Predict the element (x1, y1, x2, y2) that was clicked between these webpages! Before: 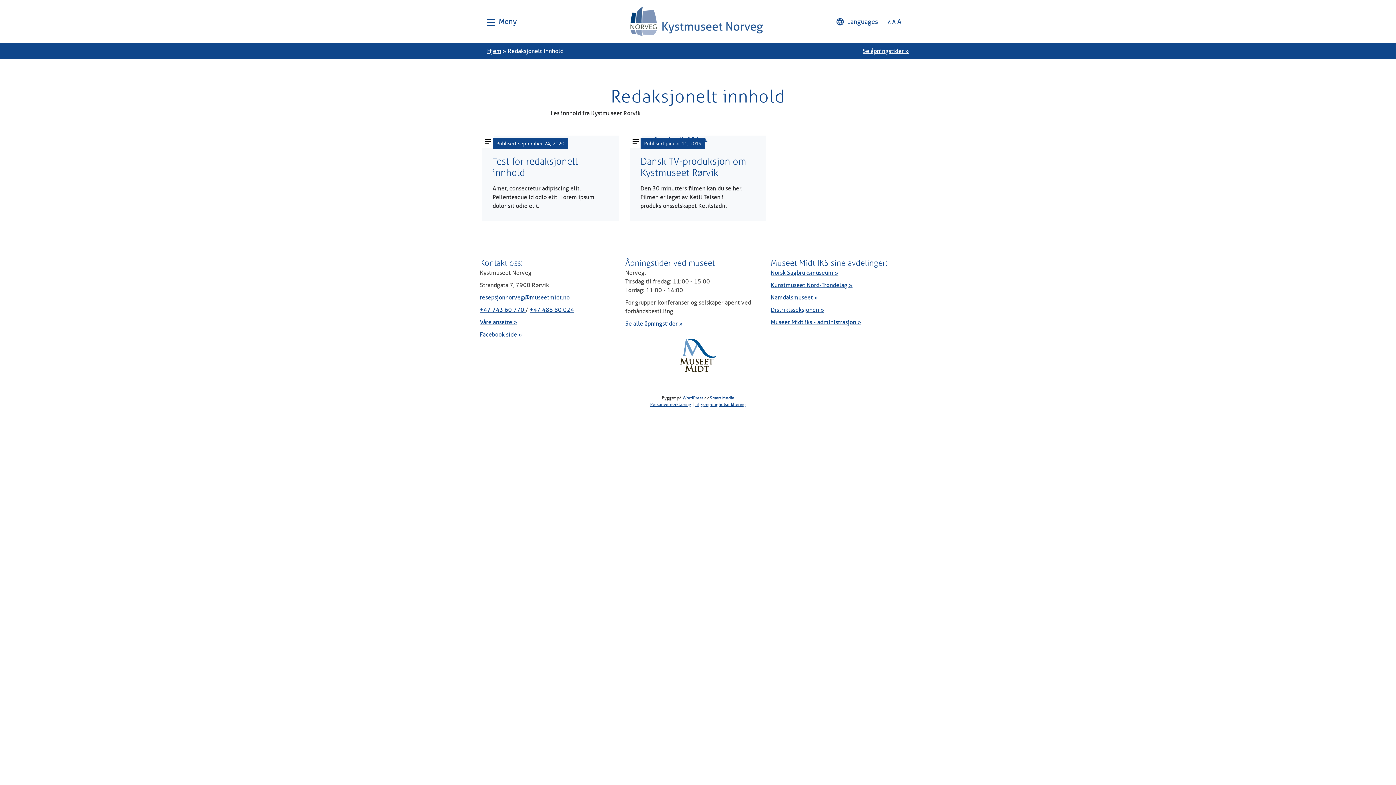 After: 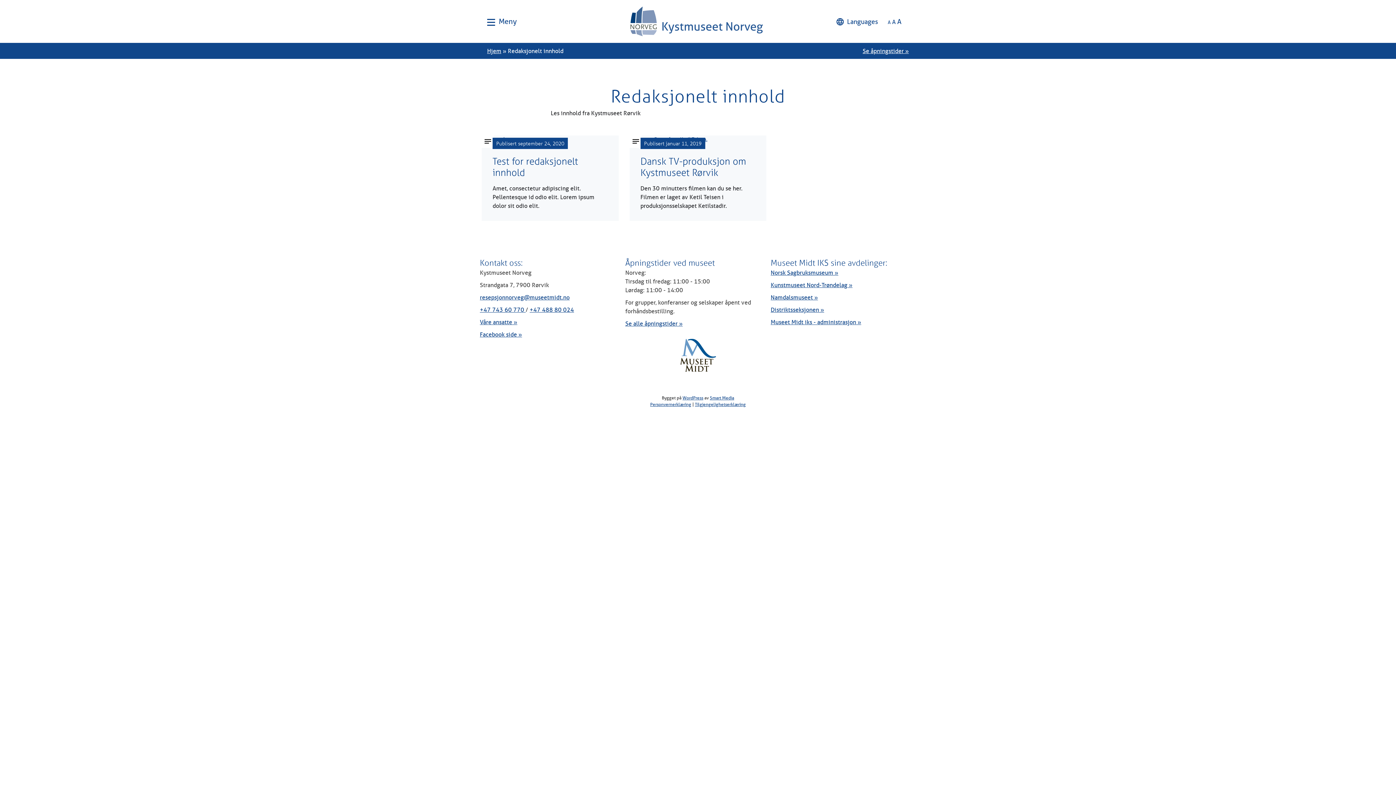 Action: bbox: (680, 350, 716, 358)